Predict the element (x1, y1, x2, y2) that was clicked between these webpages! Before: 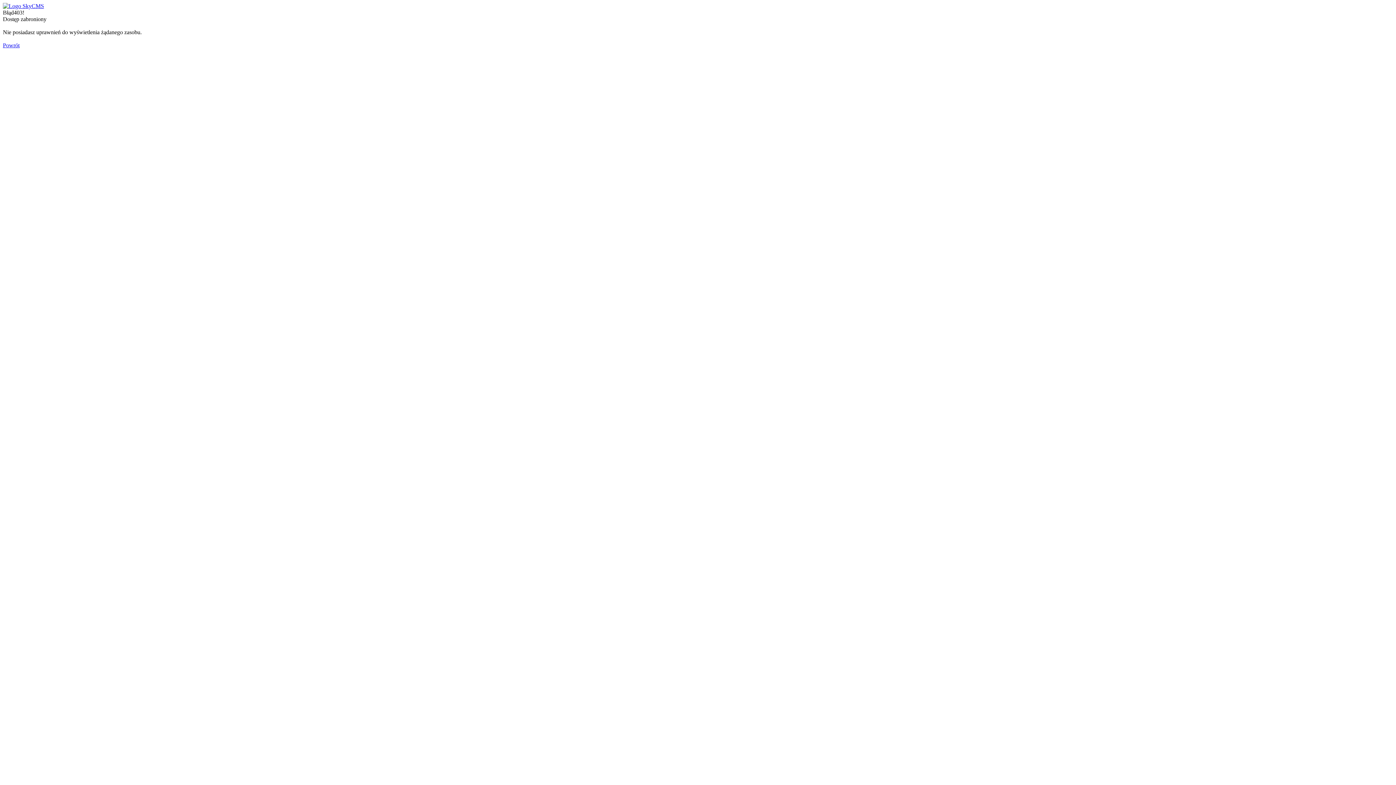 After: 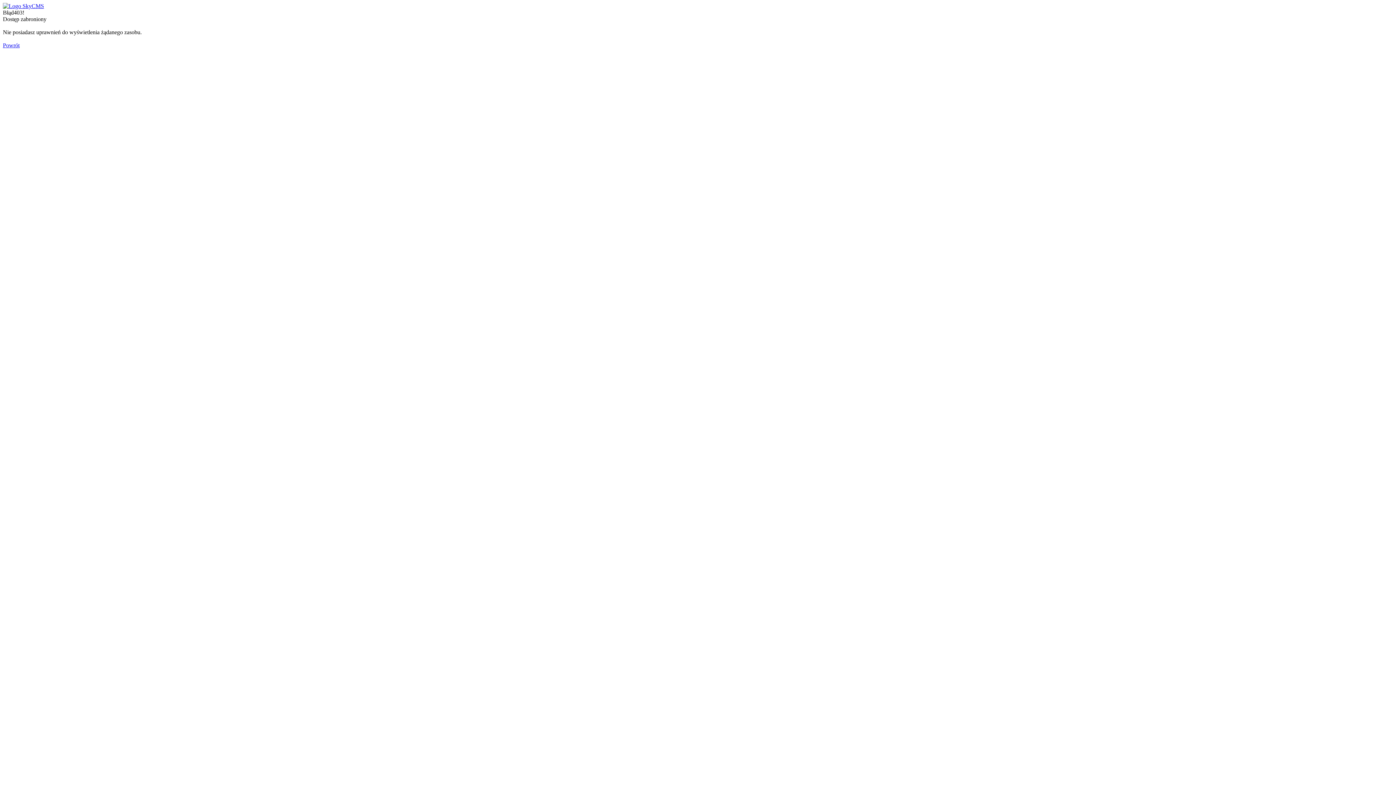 Action: bbox: (2, 2, 44, 9)